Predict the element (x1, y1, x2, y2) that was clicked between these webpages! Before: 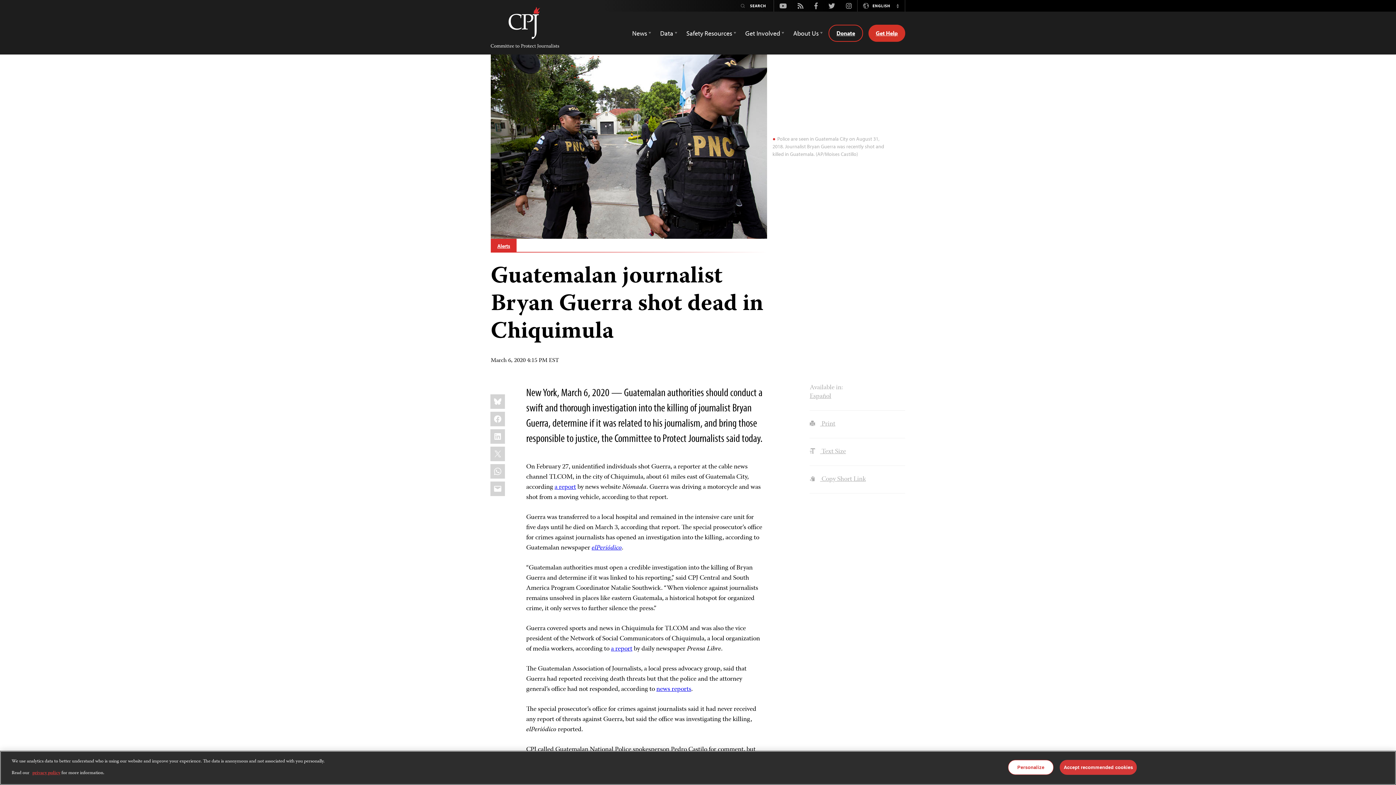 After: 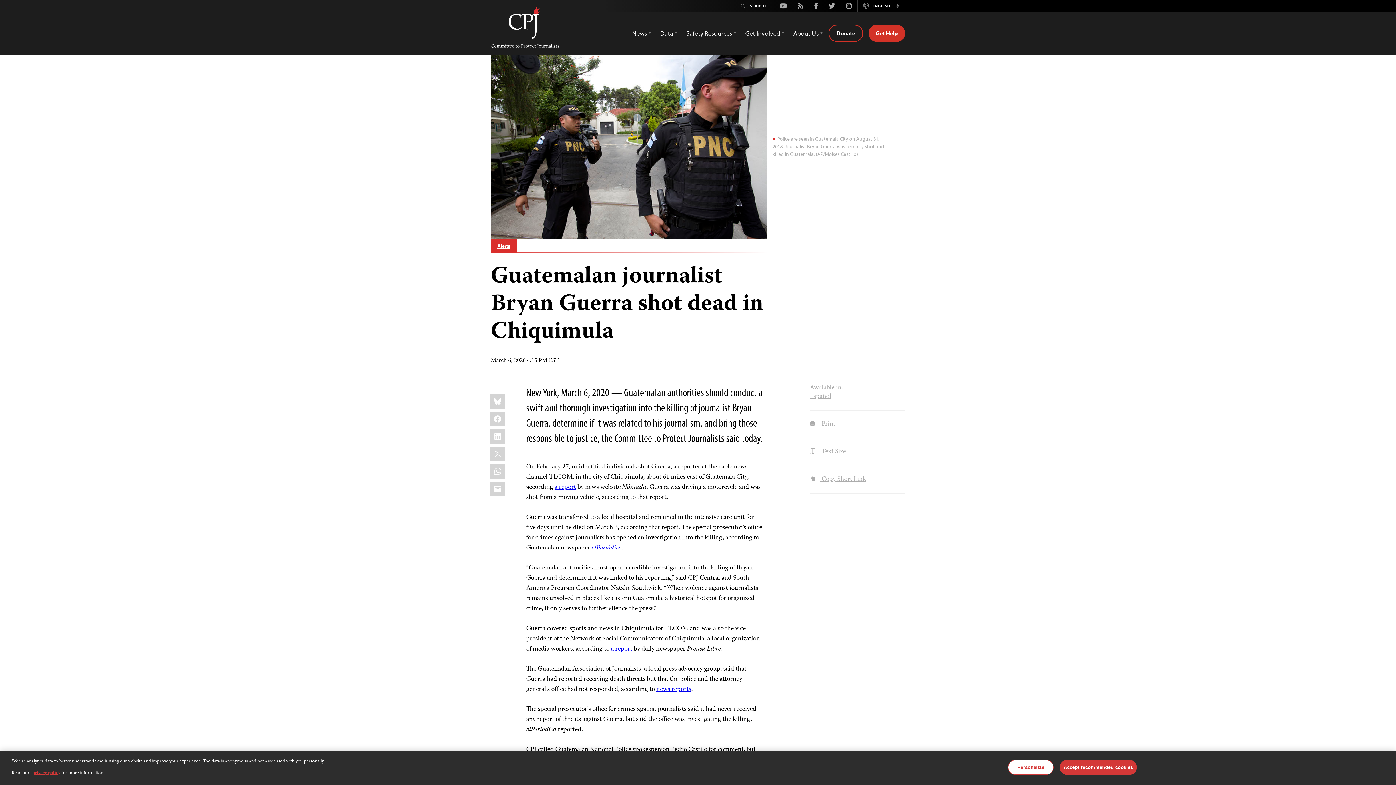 Action: label: Instagram bbox: (840, 1, 857, 10)